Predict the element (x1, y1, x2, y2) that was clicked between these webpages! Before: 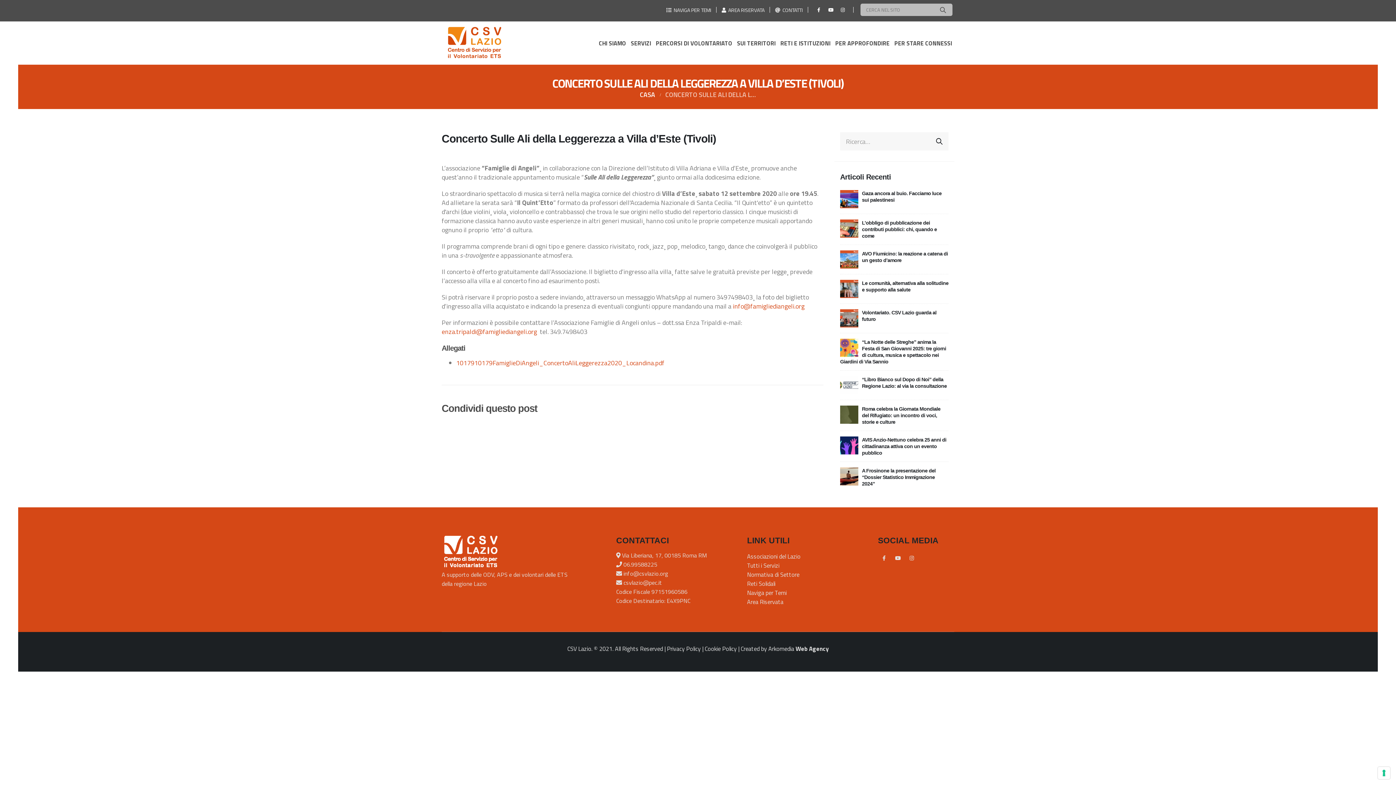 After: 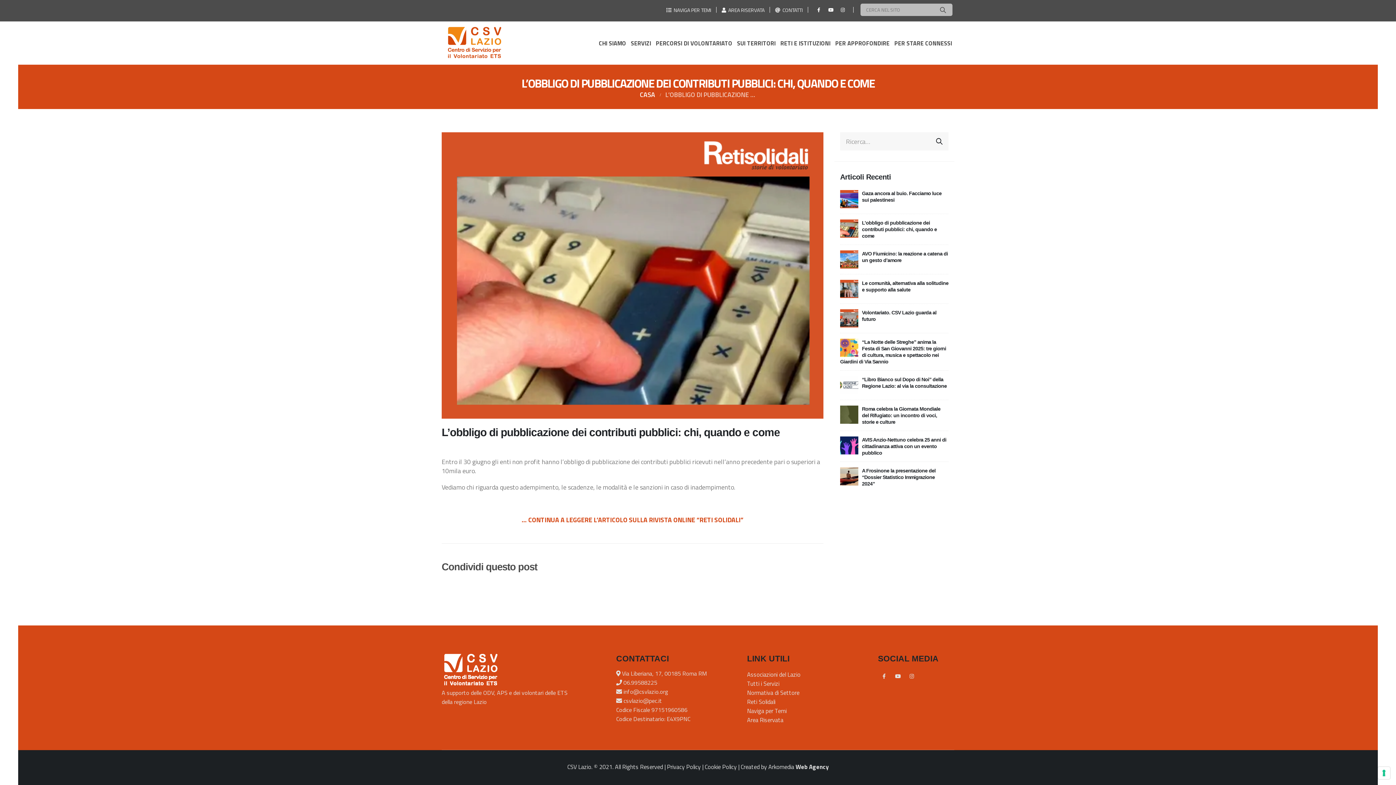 Action: bbox: (862, 220, 937, 239) label: L’obbligo di pubblicazione dei contributi pubblici: chi, quando e come